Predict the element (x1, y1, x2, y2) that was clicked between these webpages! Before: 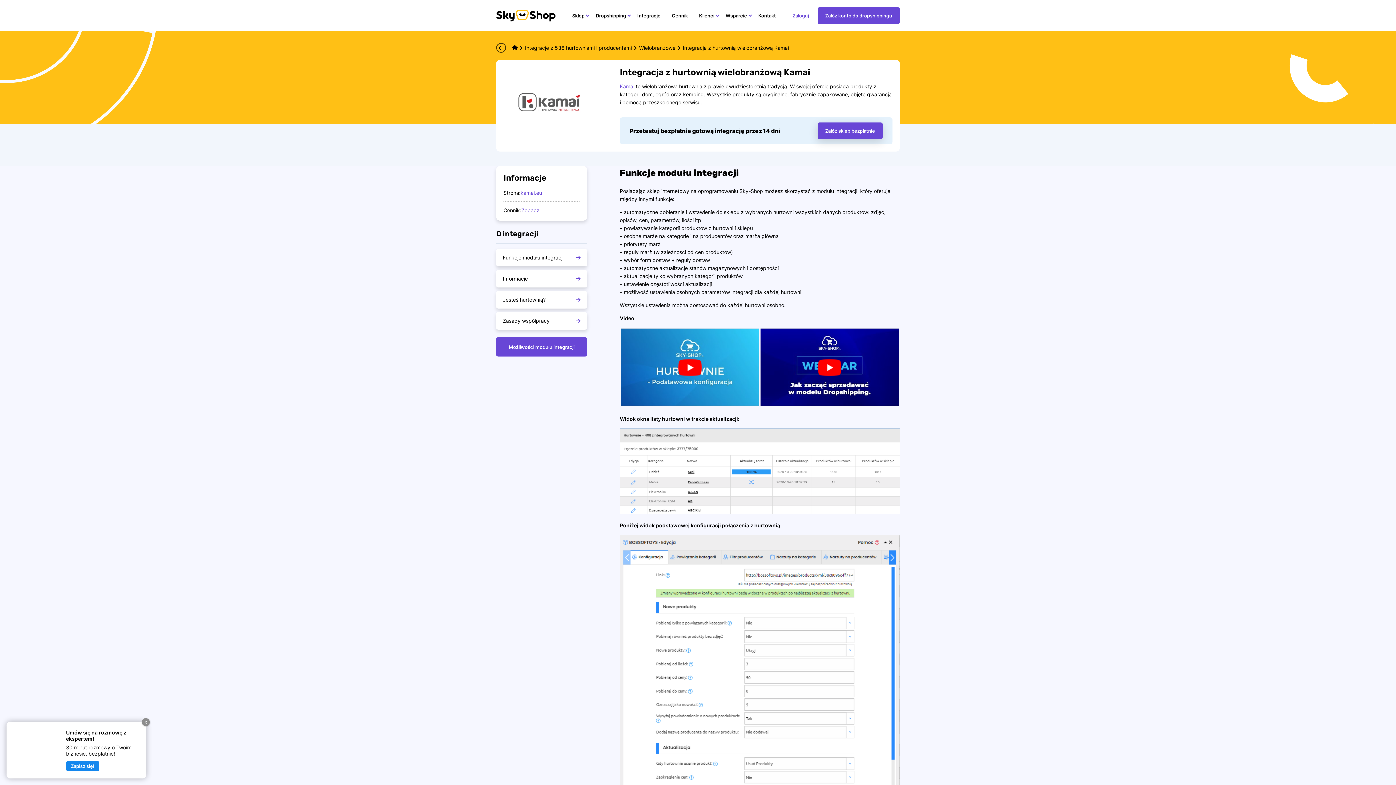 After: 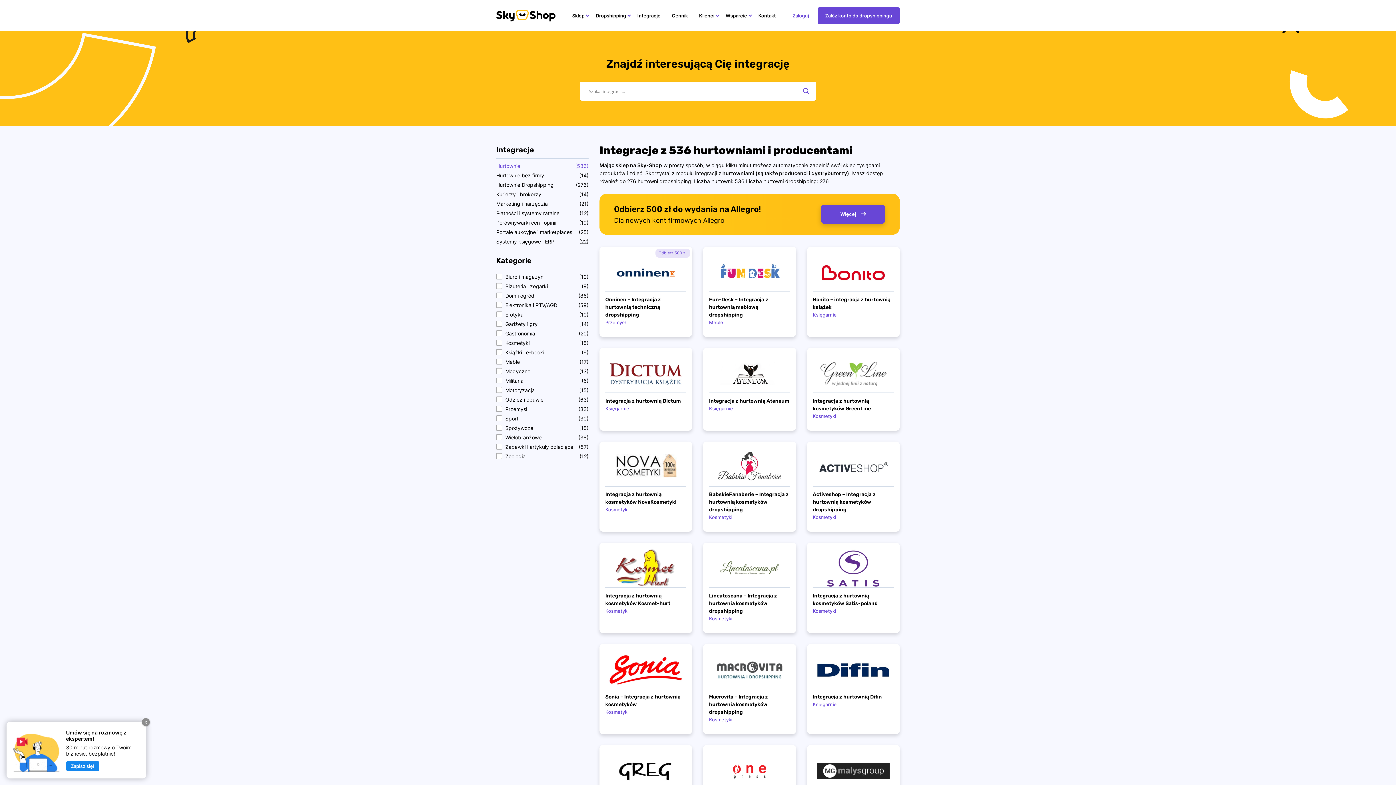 Action: label: Integracje bbox: (637, 0, 660, 31)